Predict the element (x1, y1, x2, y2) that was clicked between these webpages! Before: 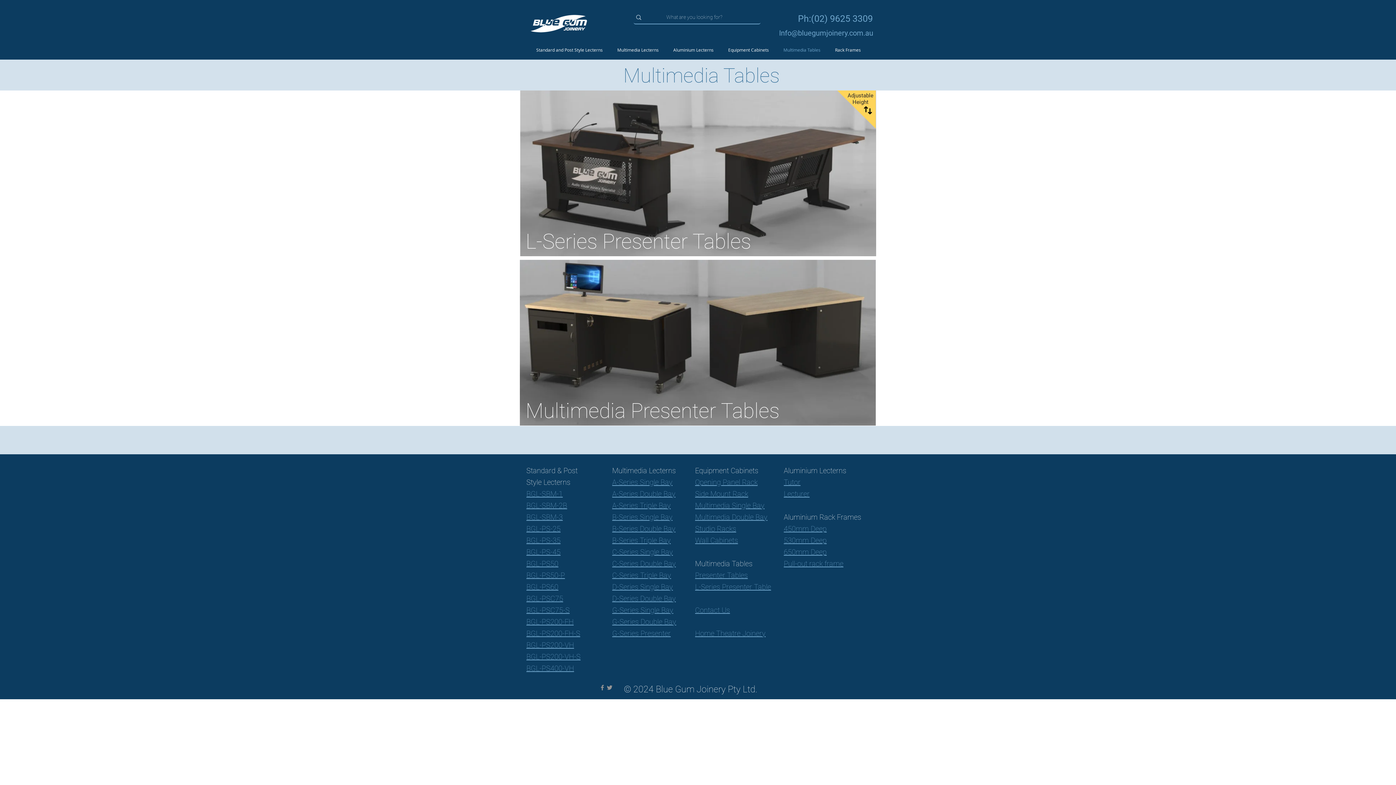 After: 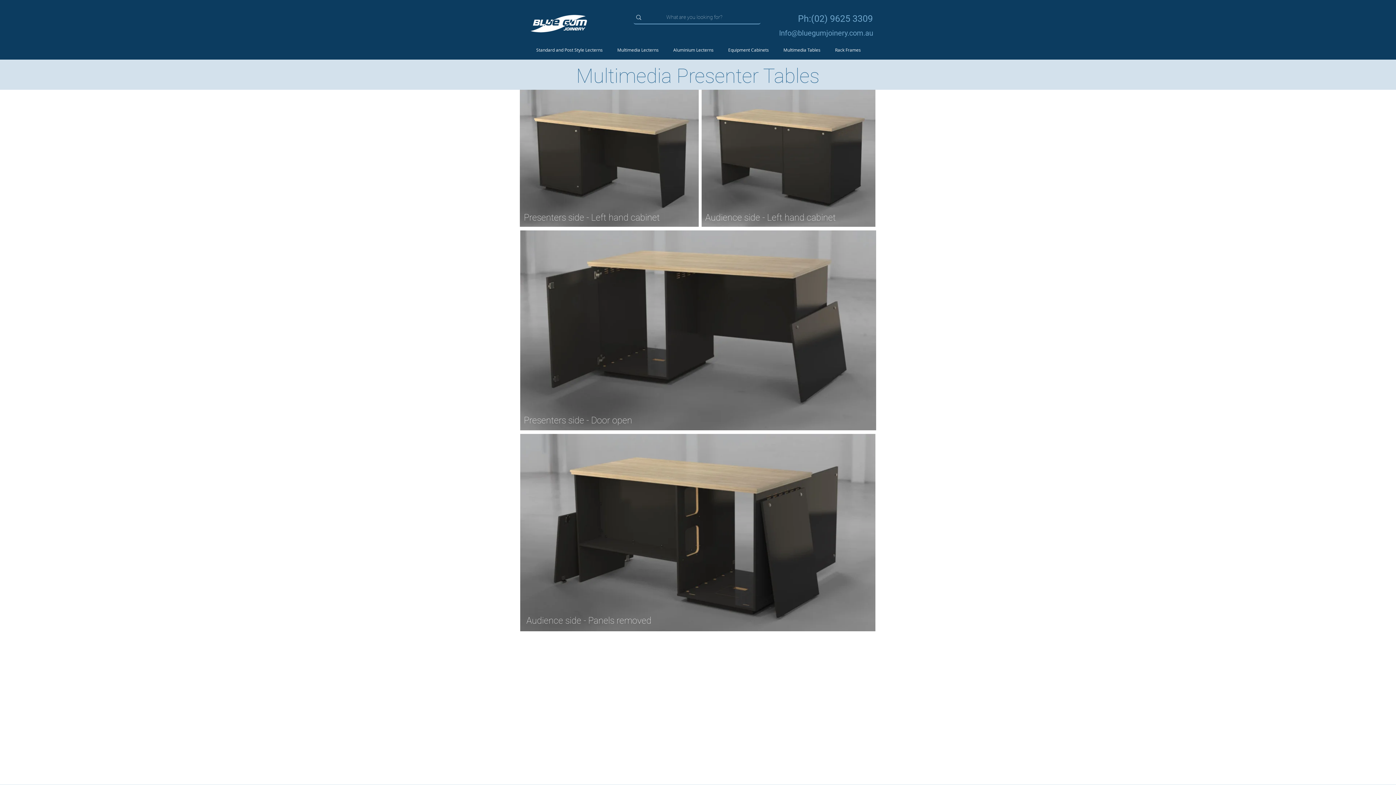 Action: bbox: (520, 260, 876, 425)